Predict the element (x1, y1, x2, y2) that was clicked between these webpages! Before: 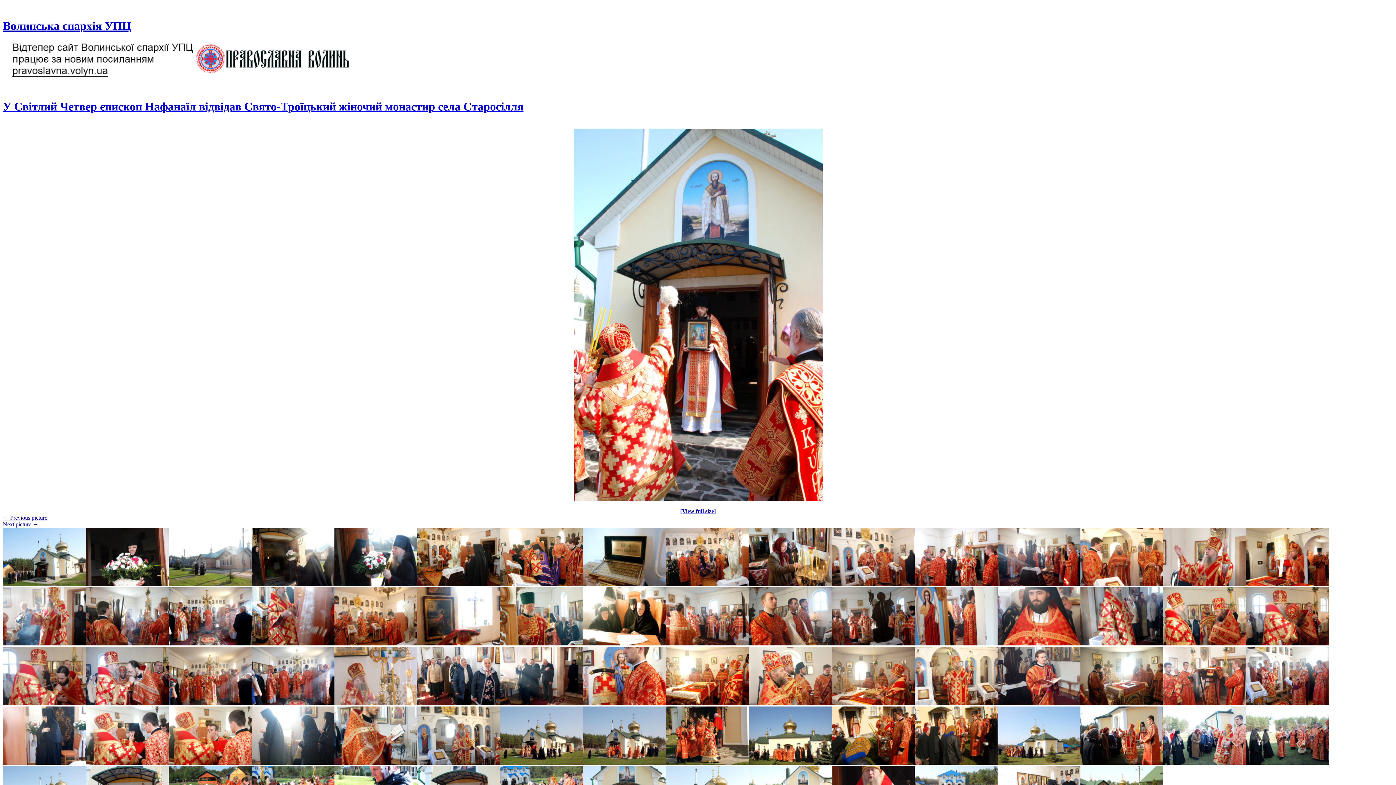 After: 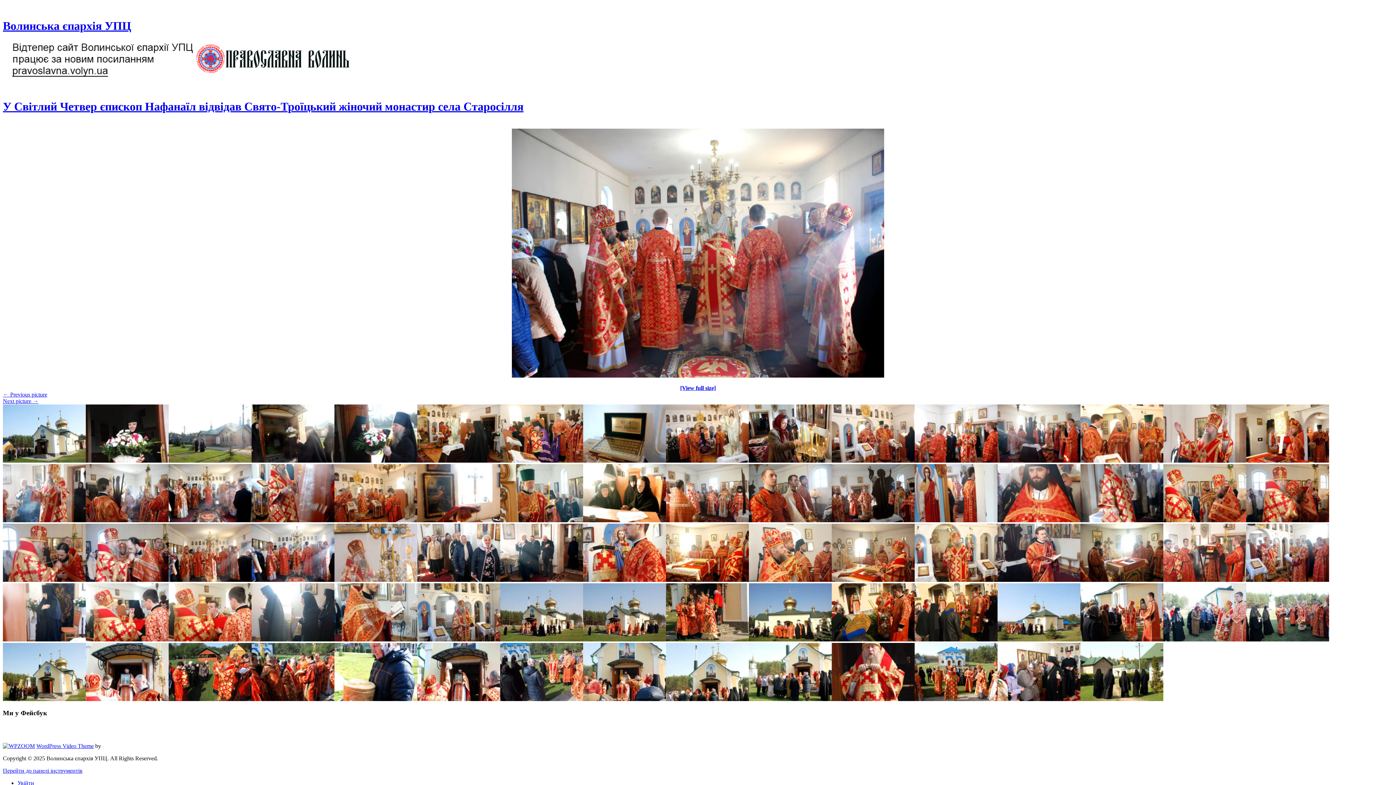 Action: bbox: (251, 700, 334, 706)